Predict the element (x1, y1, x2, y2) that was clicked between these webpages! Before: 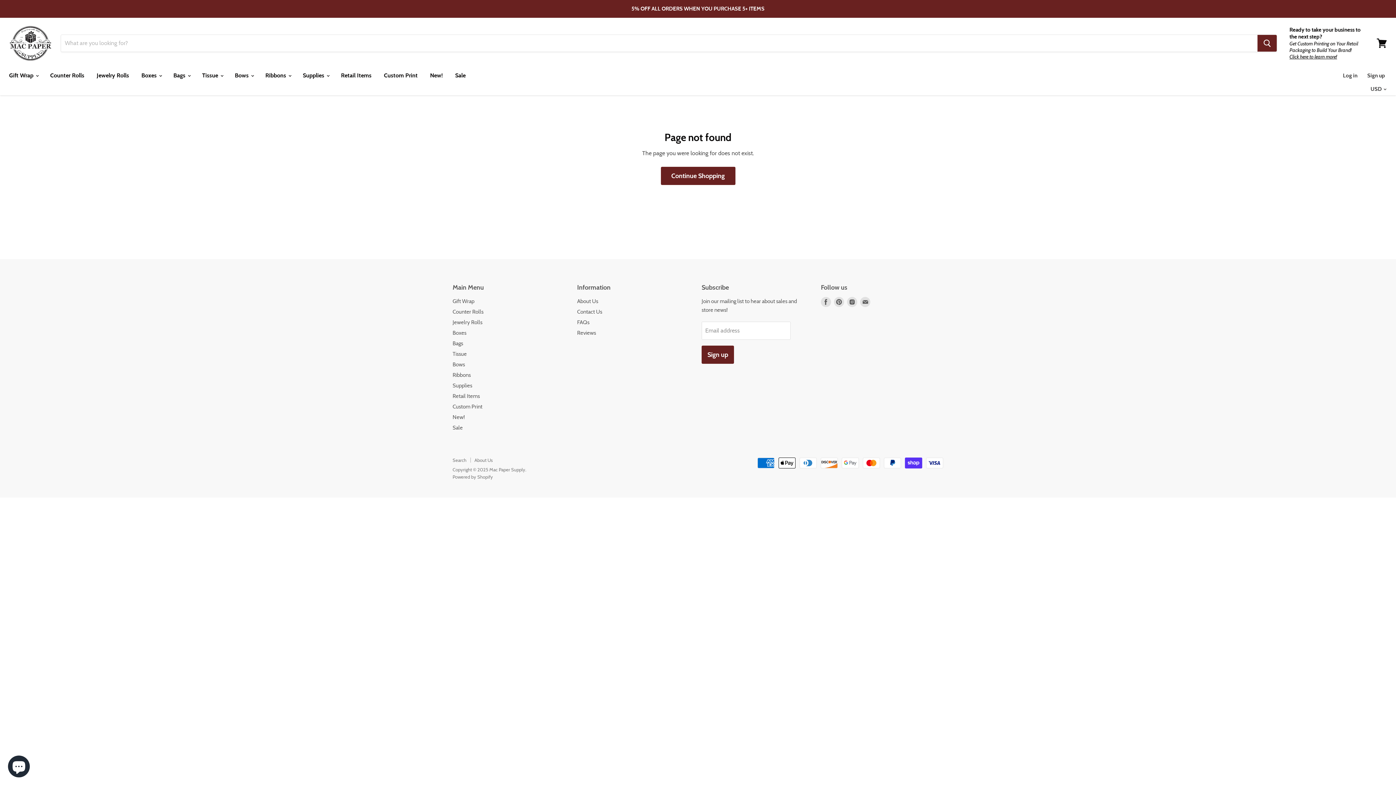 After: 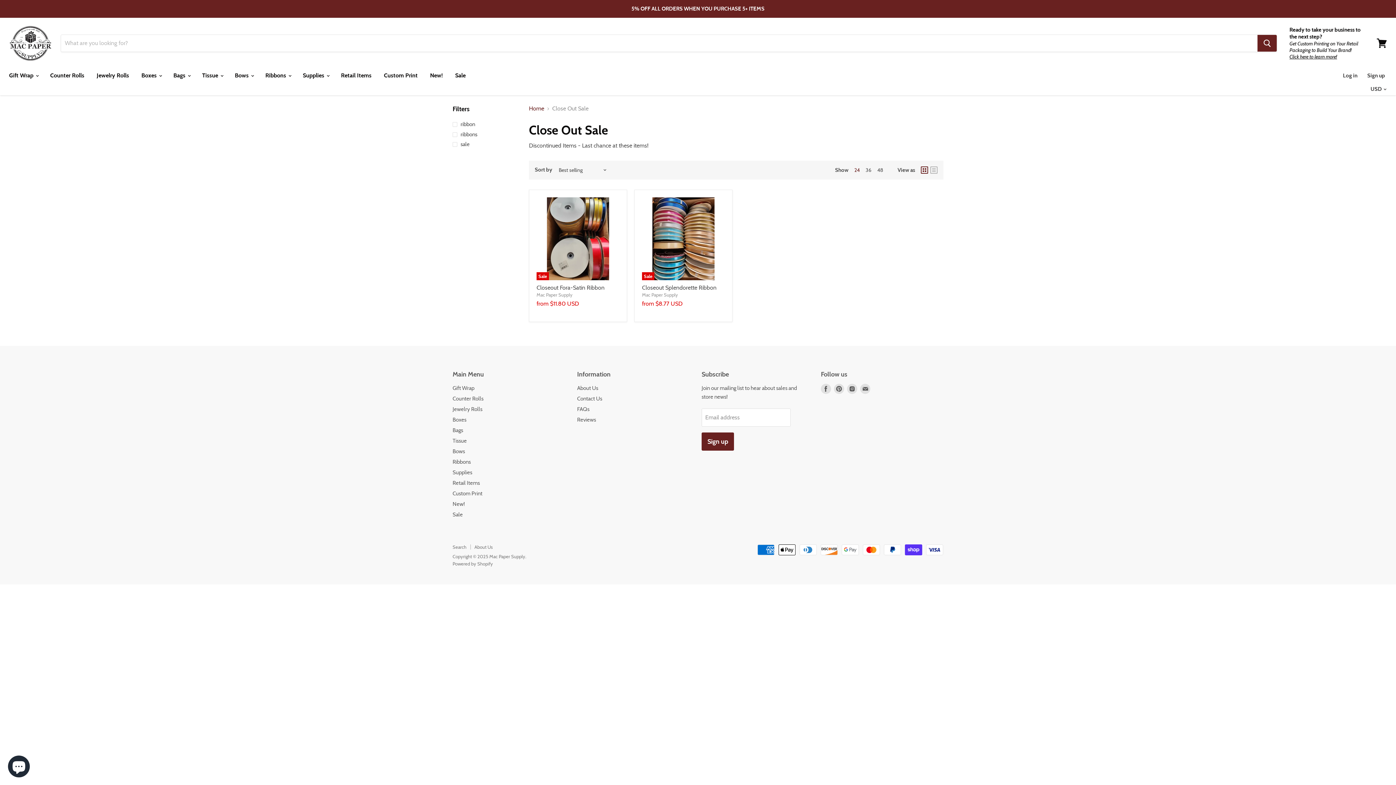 Action: label: Sale bbox: (452, 424, 462, 431)